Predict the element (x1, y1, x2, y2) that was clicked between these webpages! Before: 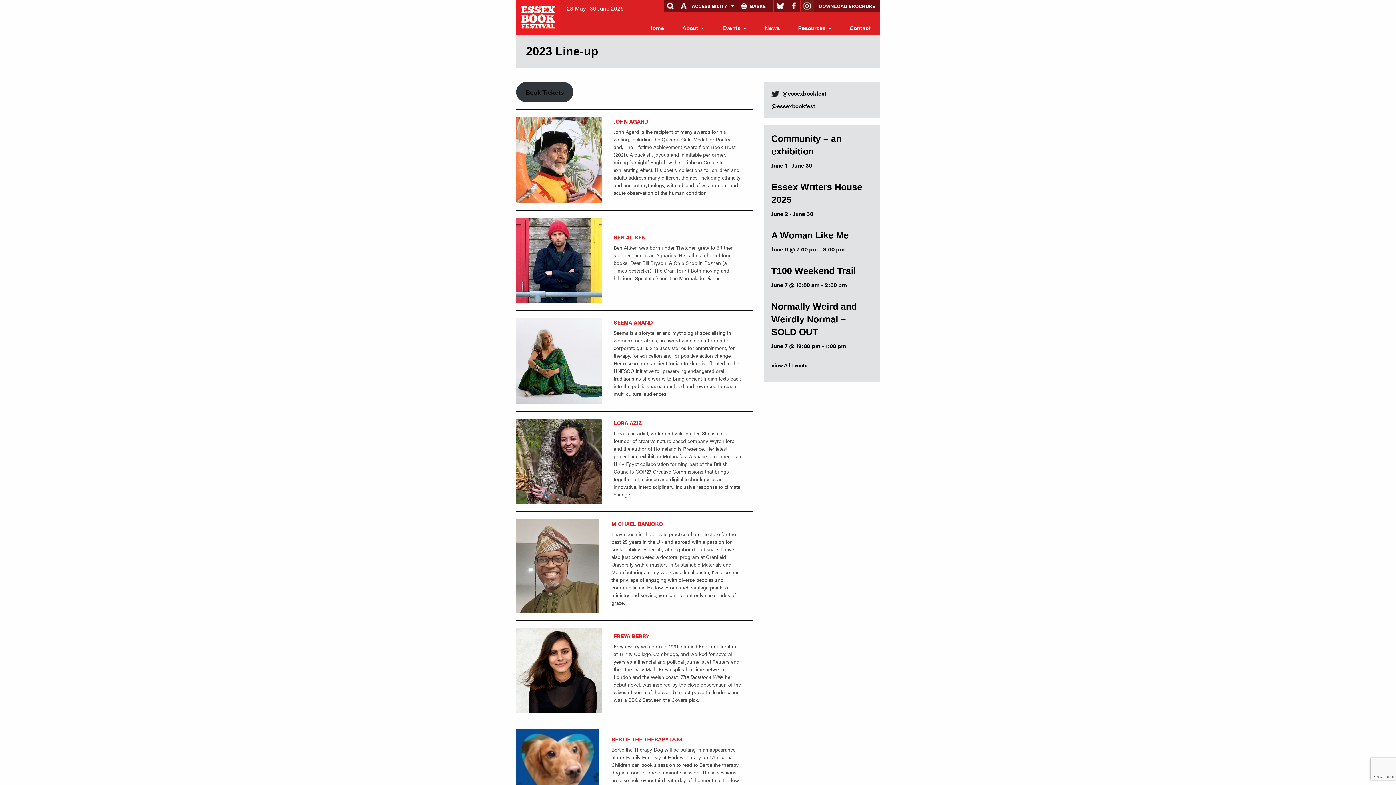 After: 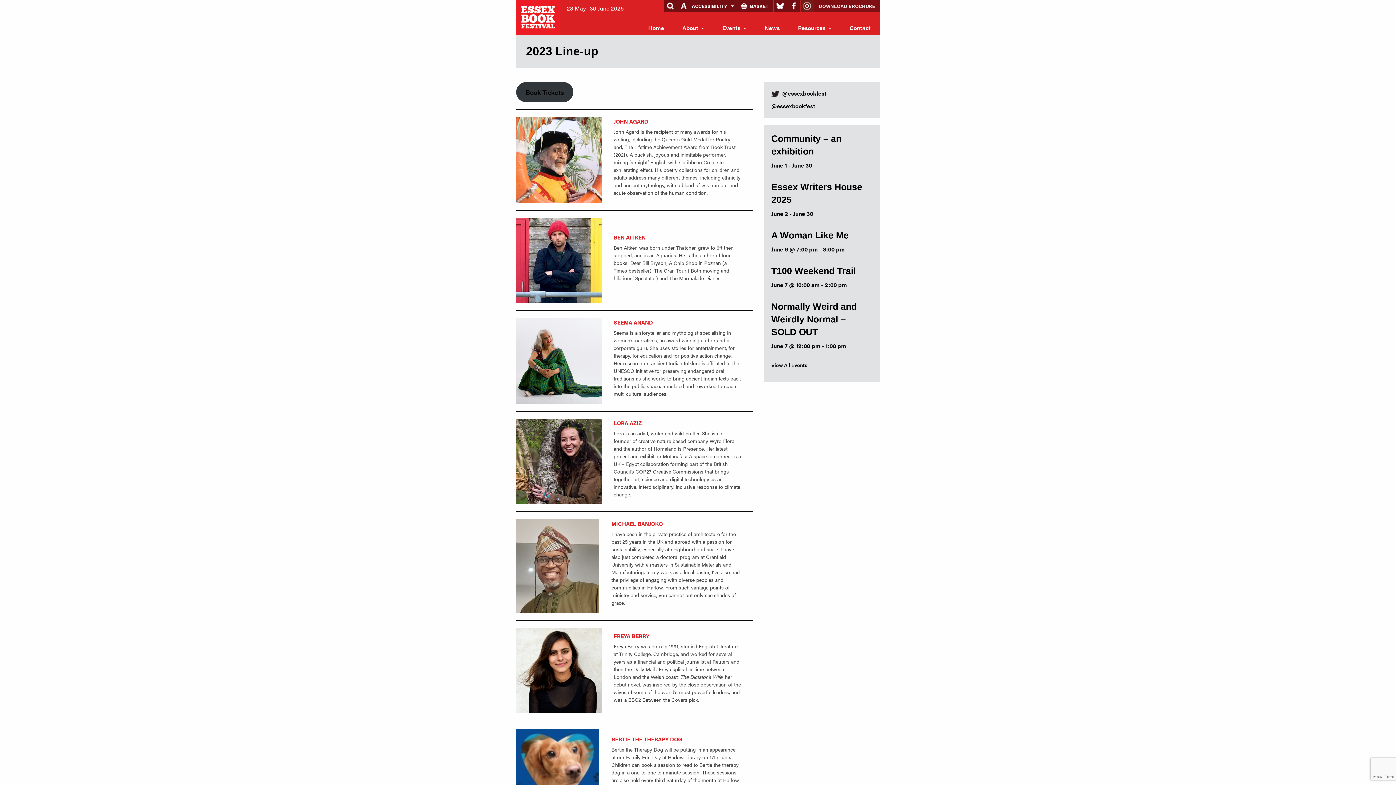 Action: label: DOWNLOAD BROCHURE bbox: (814, 0, 880, 12)